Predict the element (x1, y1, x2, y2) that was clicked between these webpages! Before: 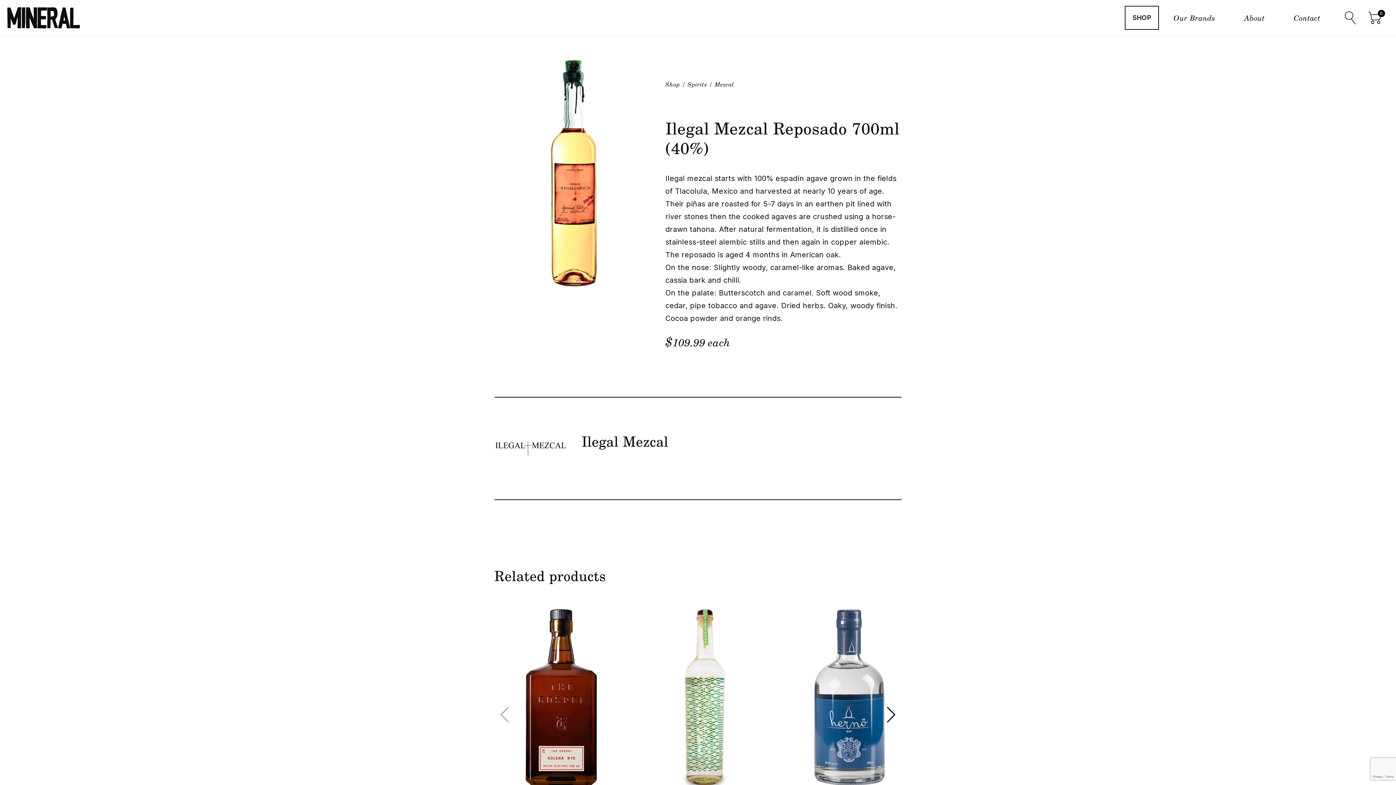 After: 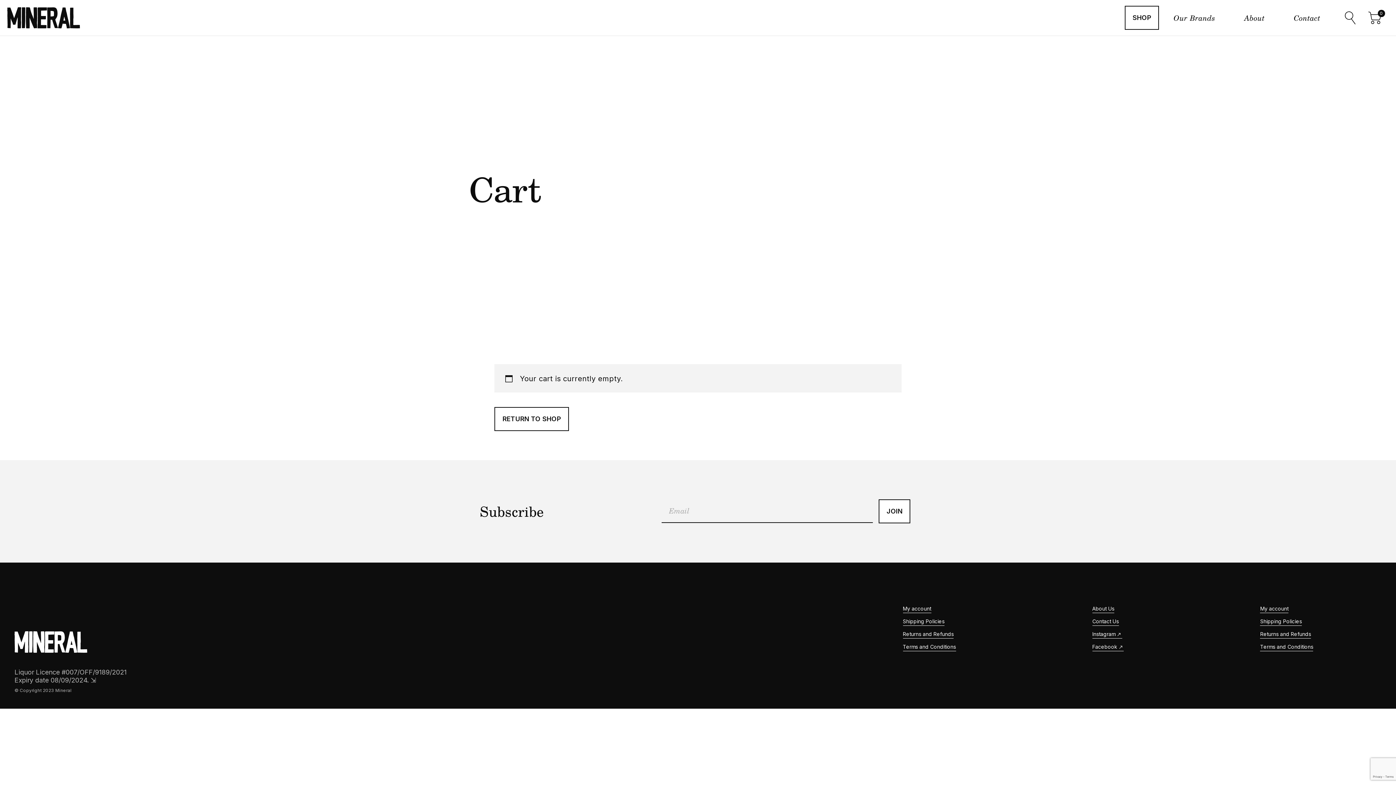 Action: bbox: (1367, 10, 1383, 25) label: 0